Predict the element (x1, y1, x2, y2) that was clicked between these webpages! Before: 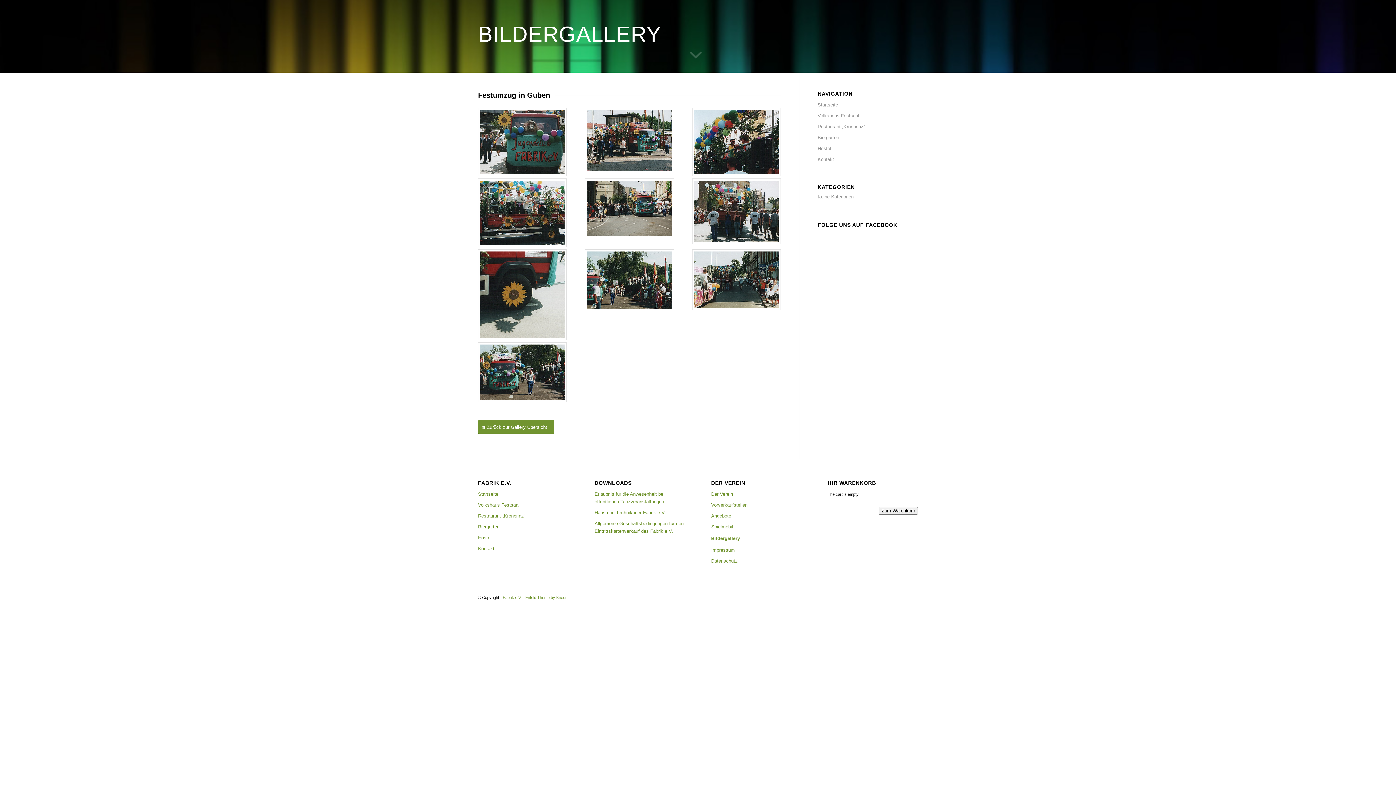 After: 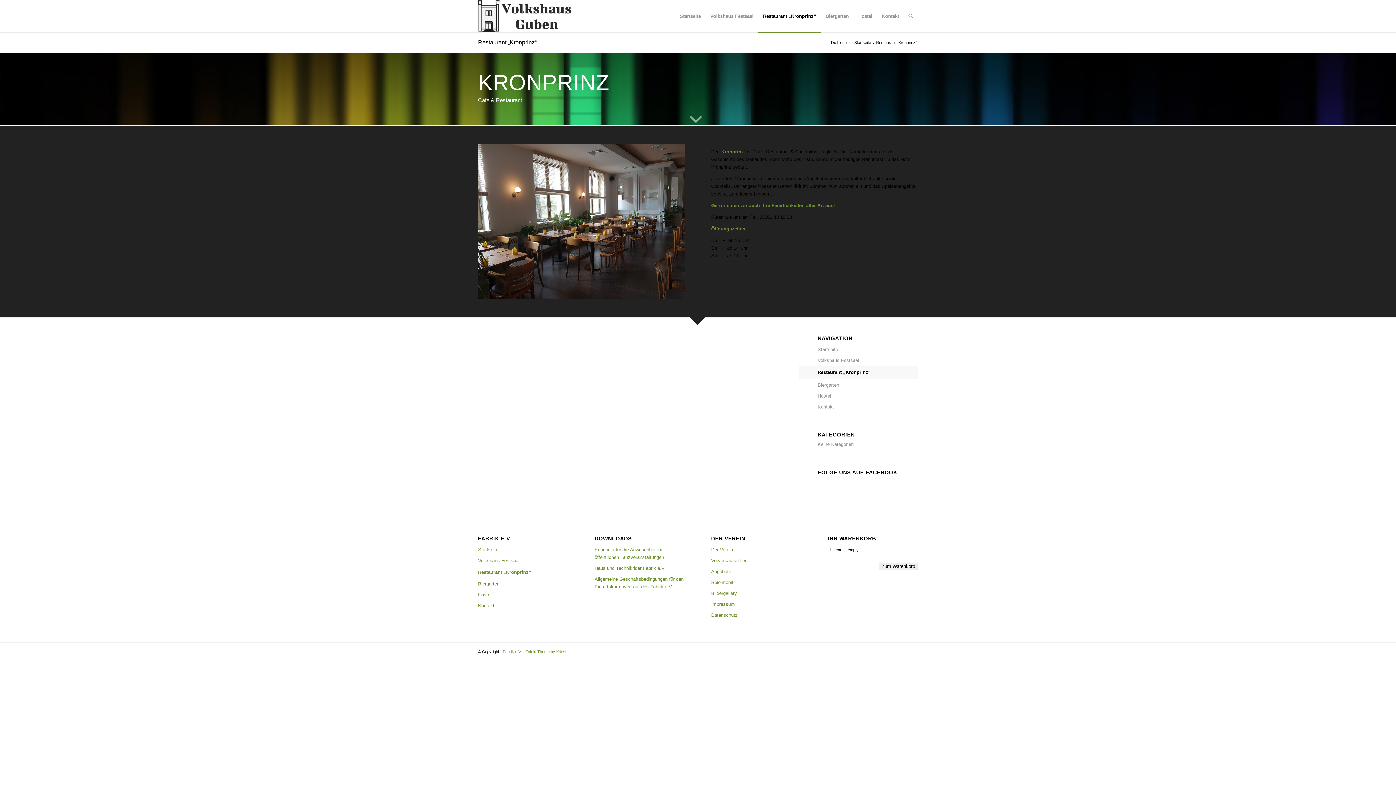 Action: label: Restaurant „Kronprinz“ bbox: (478, 510, 568, 521)